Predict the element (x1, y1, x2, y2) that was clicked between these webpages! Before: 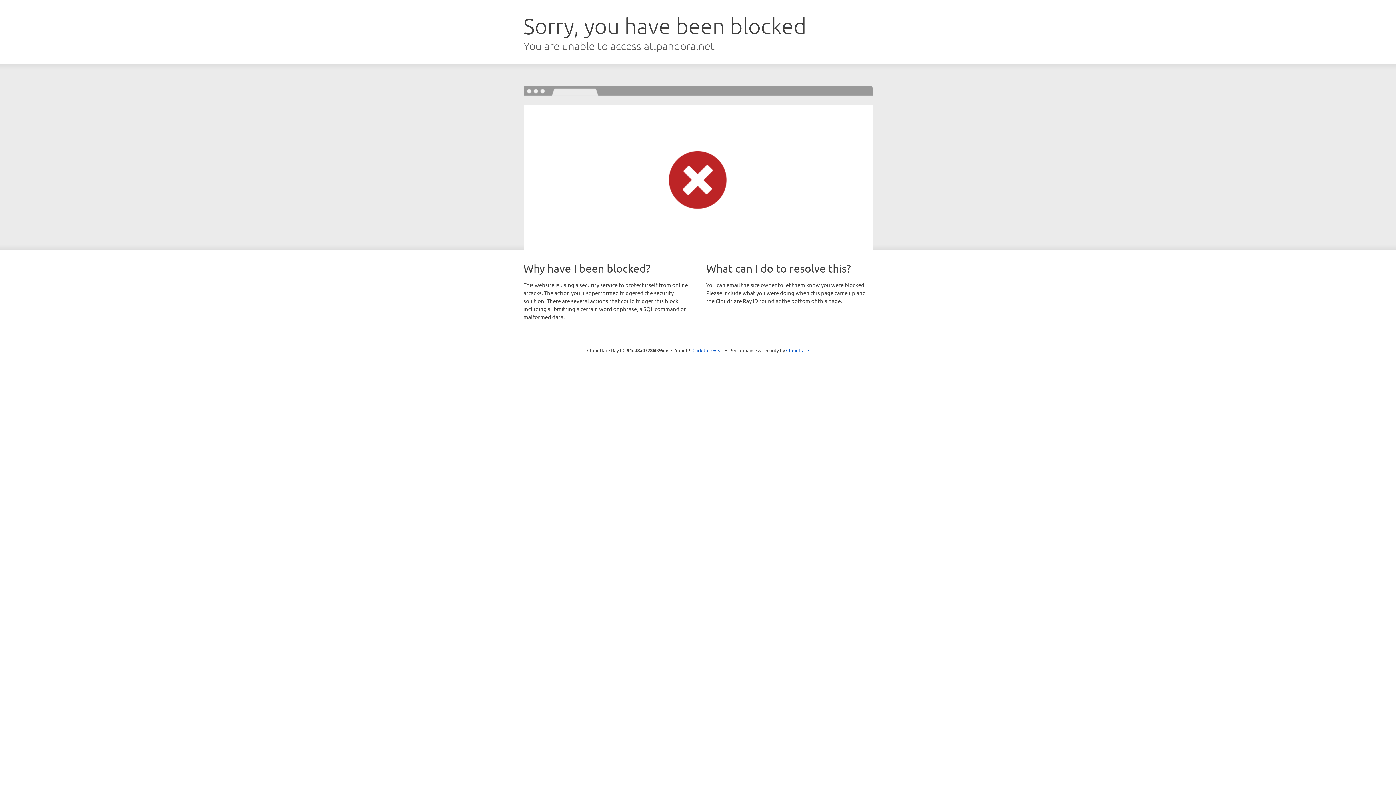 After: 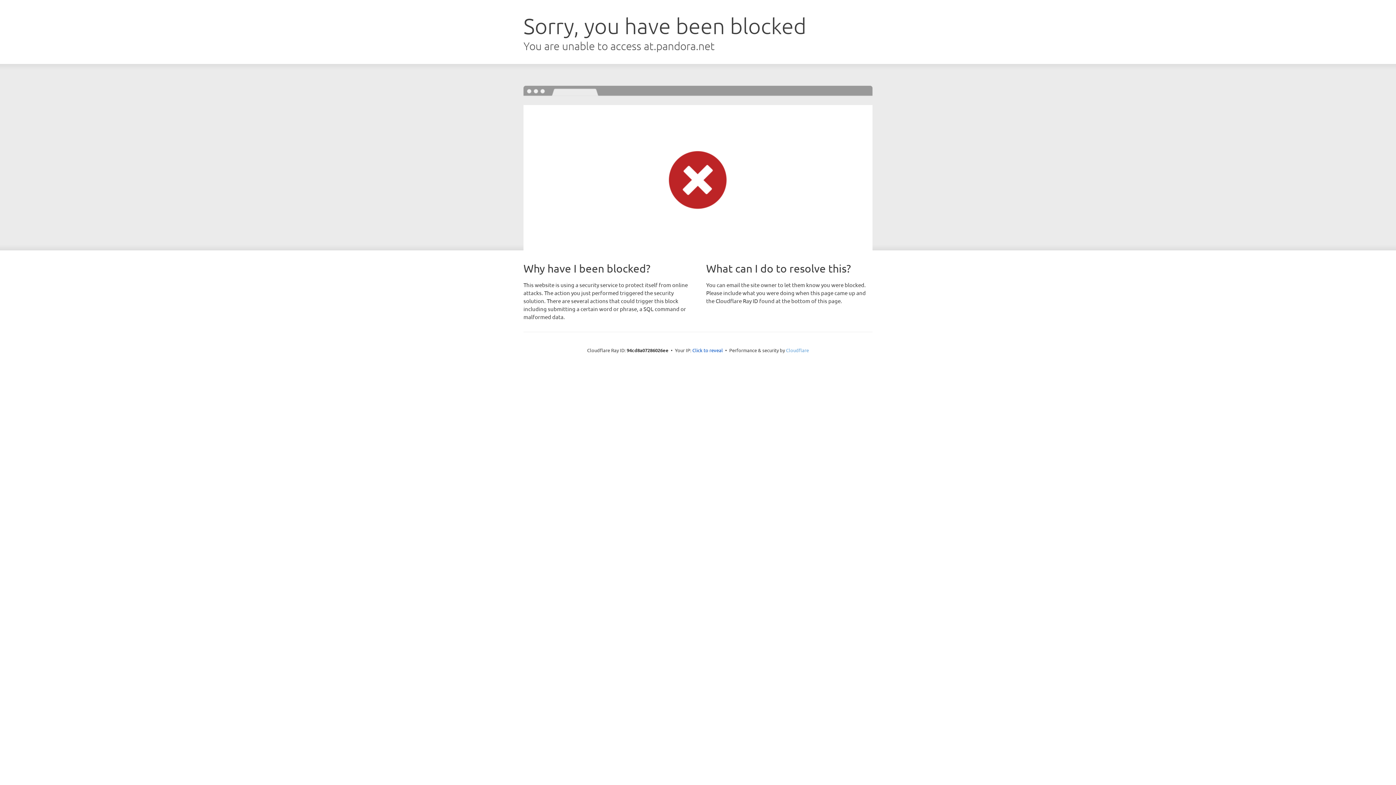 Action: label: Cloudflare bbox: (786, 347, 809, 353)